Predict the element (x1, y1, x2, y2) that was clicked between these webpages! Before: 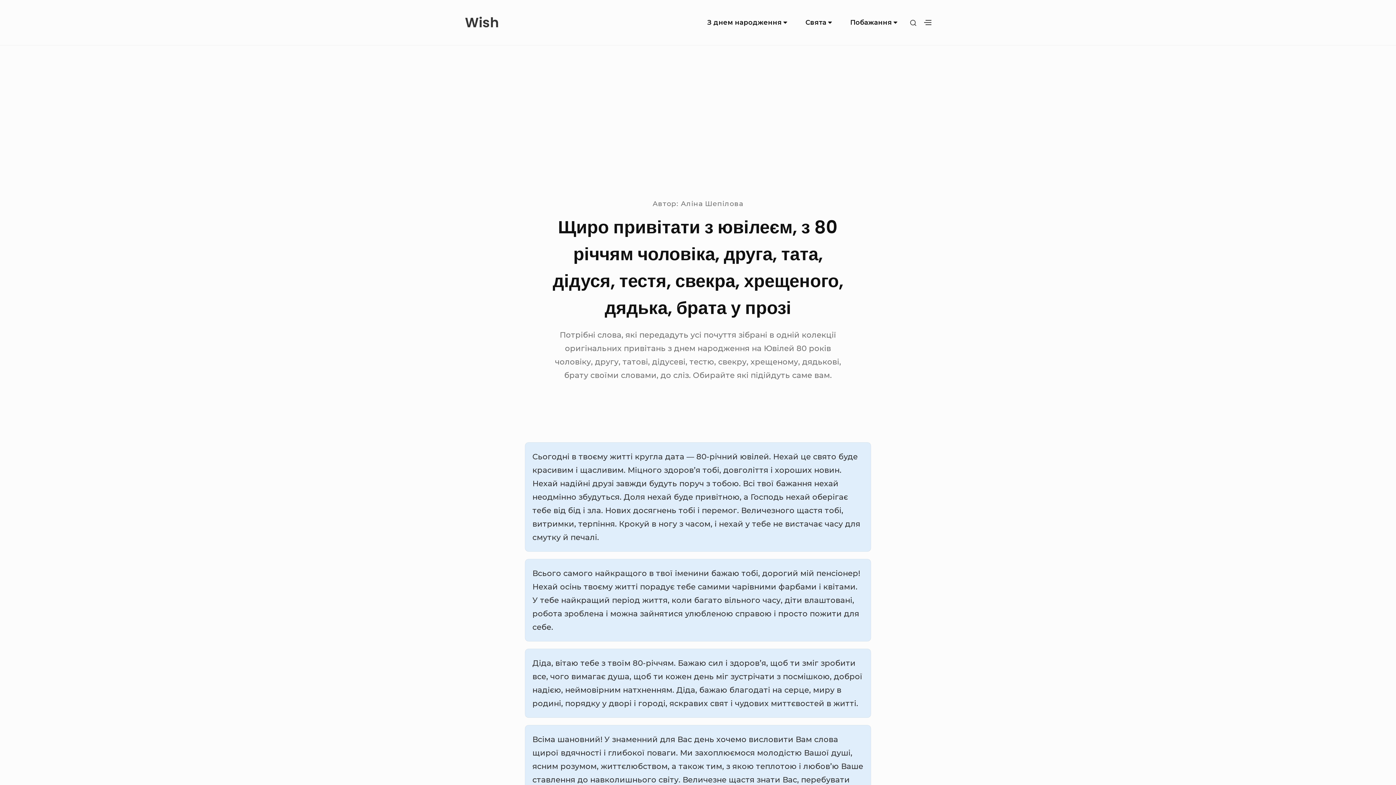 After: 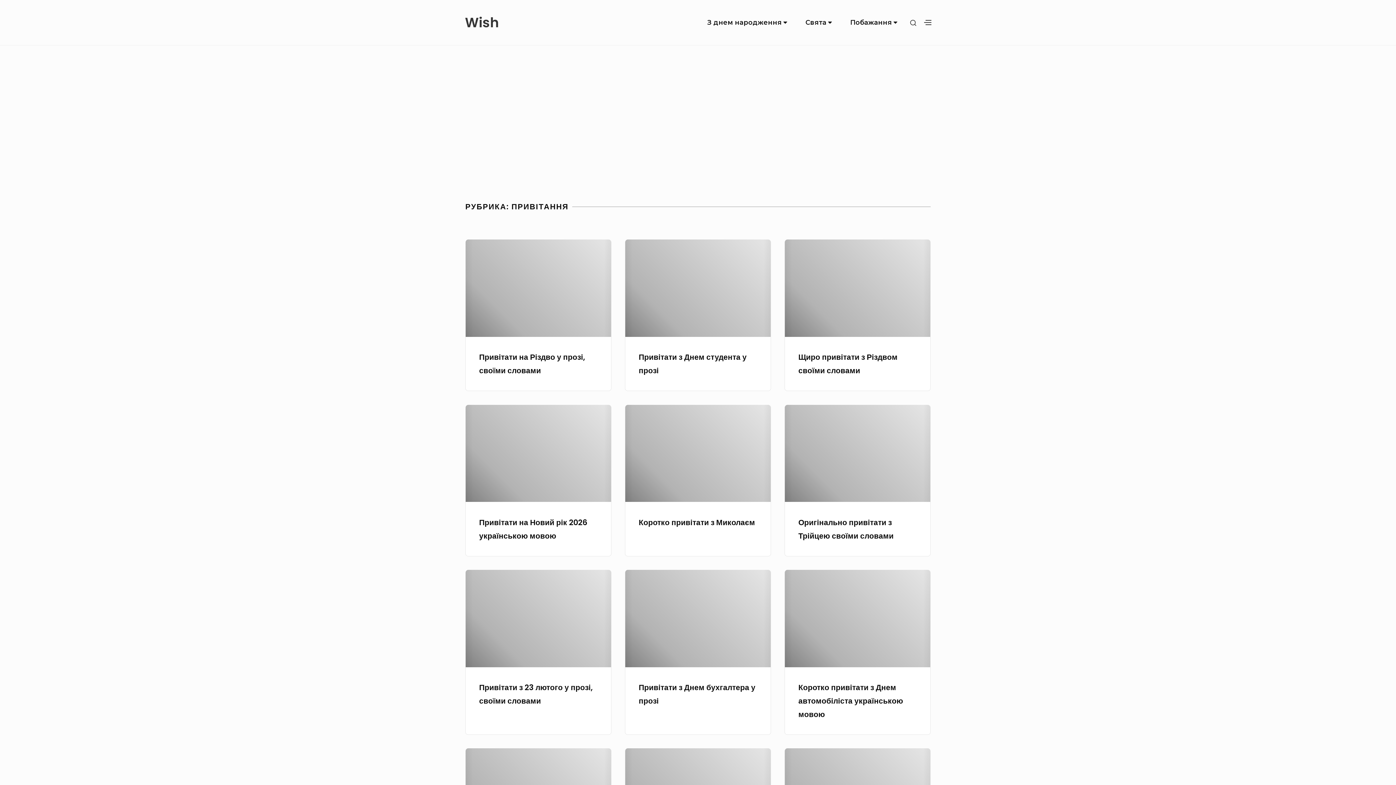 Action: label: Свята bbox: (798, 10, 840, 35)